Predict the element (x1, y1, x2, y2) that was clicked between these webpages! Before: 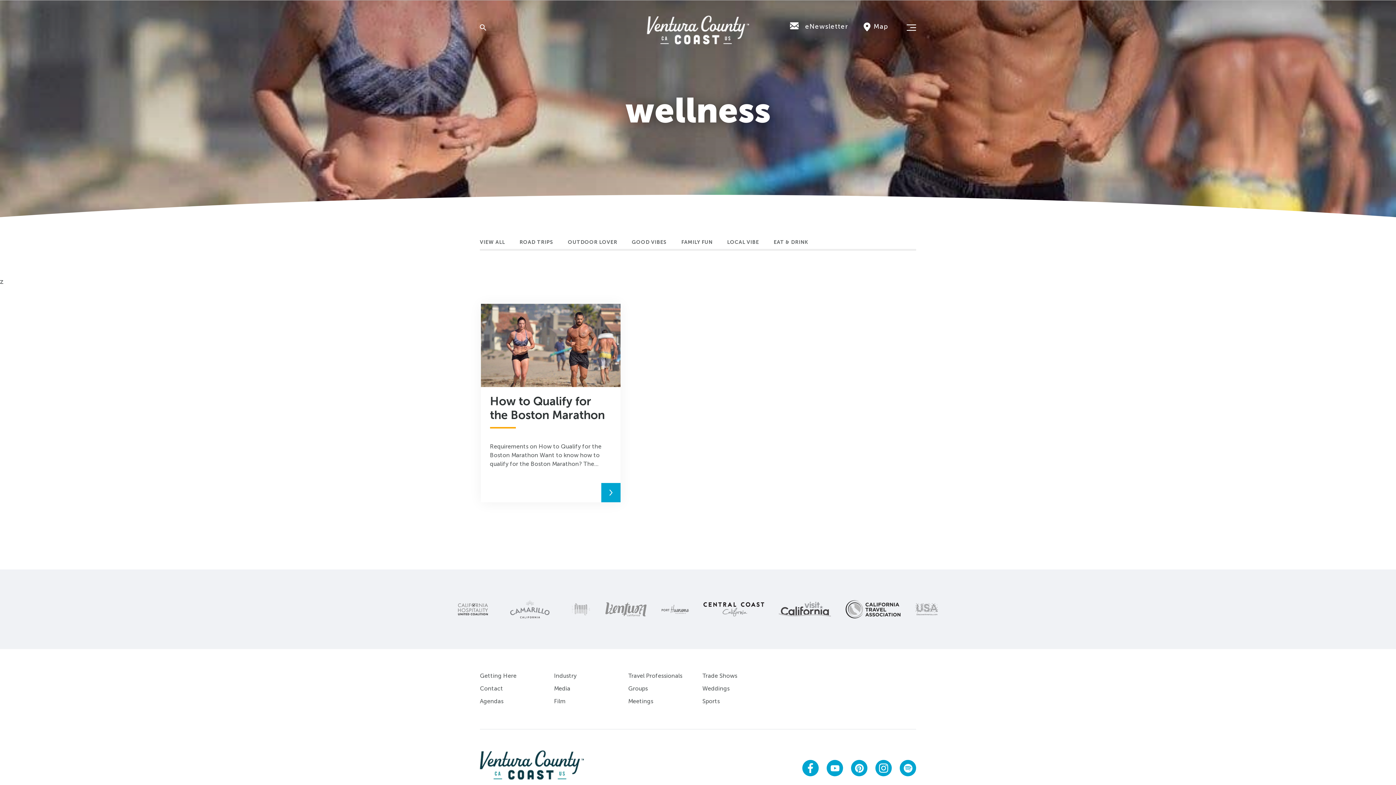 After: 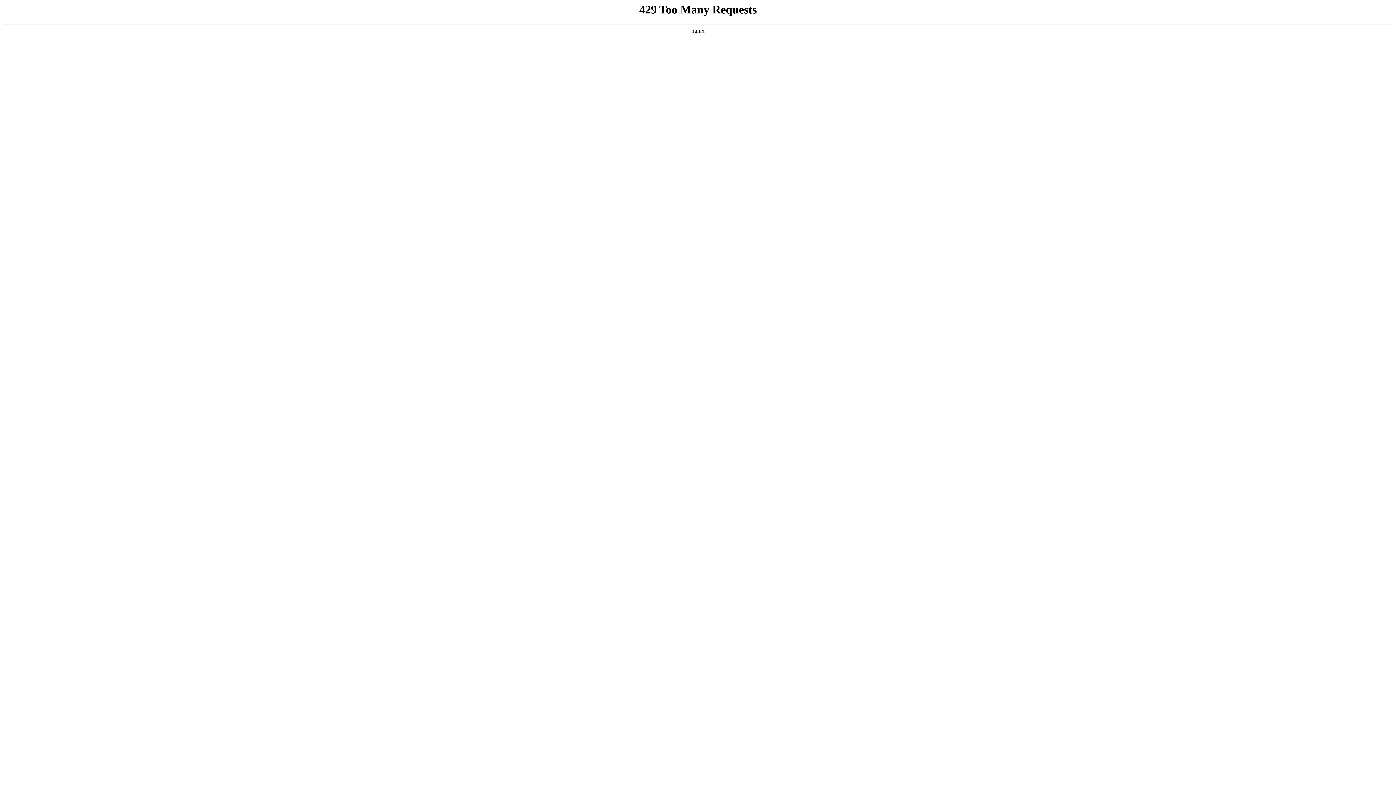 Action: label: OUTDOOR LOVER bbox: (568, 235, 617, 249)